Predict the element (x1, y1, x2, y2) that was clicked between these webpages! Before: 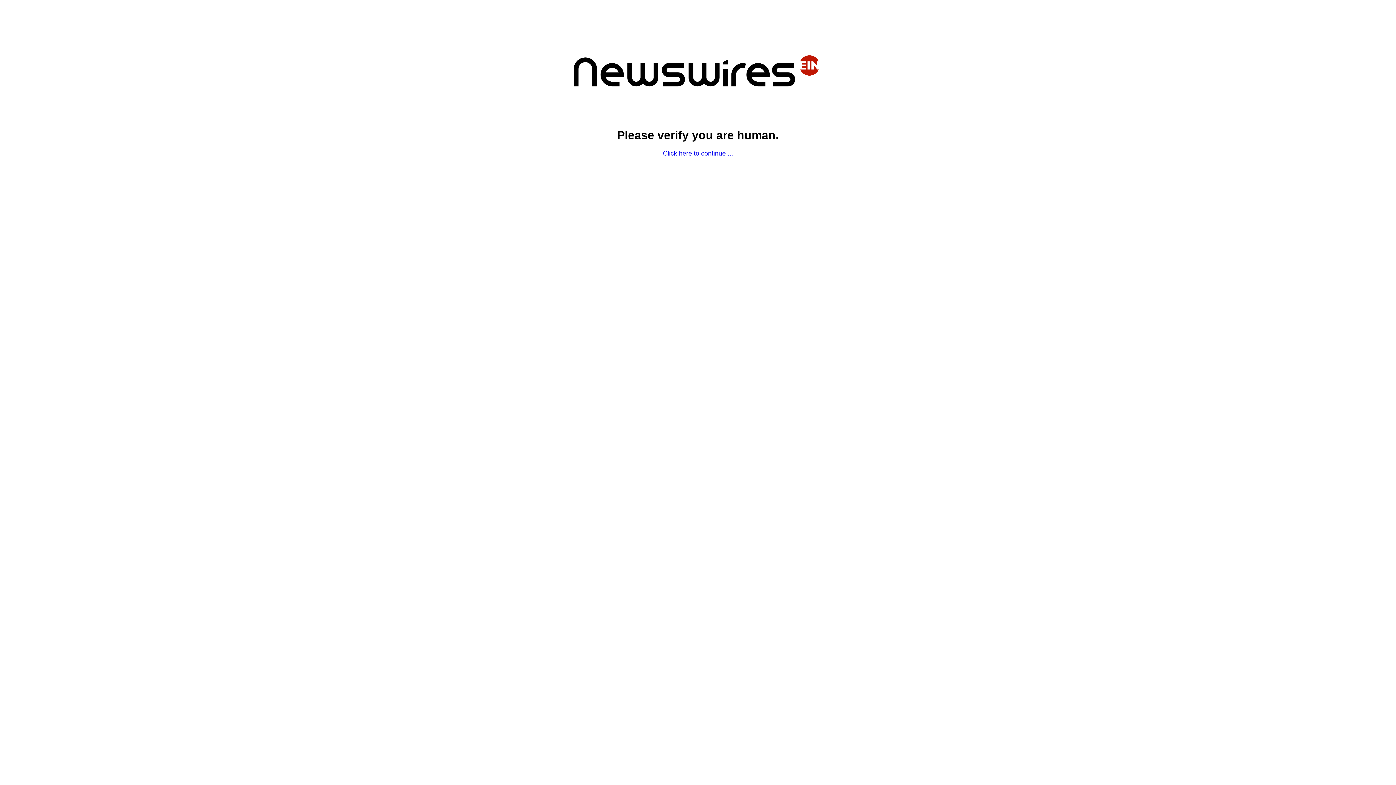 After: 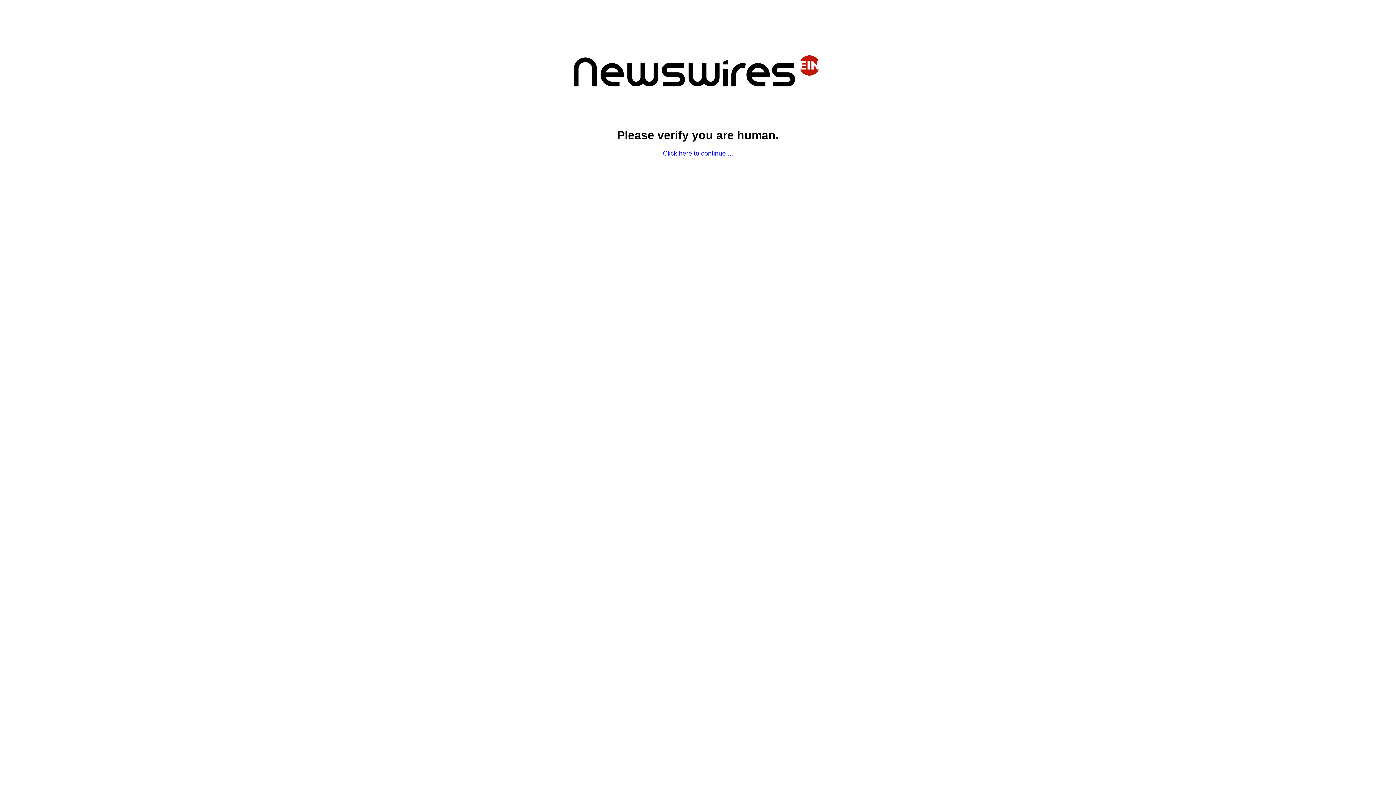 Action: label: Click here to continue ... bbox: (663, 149, 733, 157)